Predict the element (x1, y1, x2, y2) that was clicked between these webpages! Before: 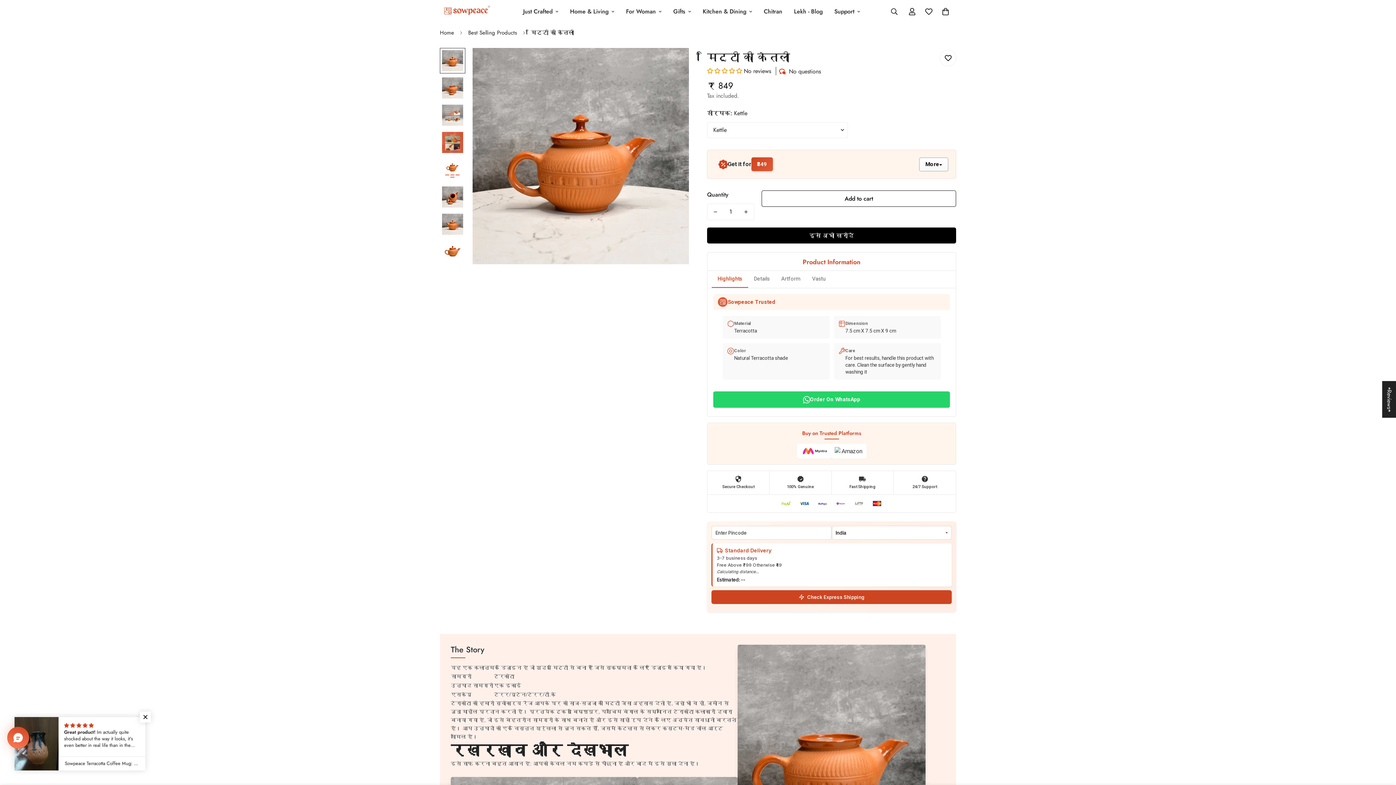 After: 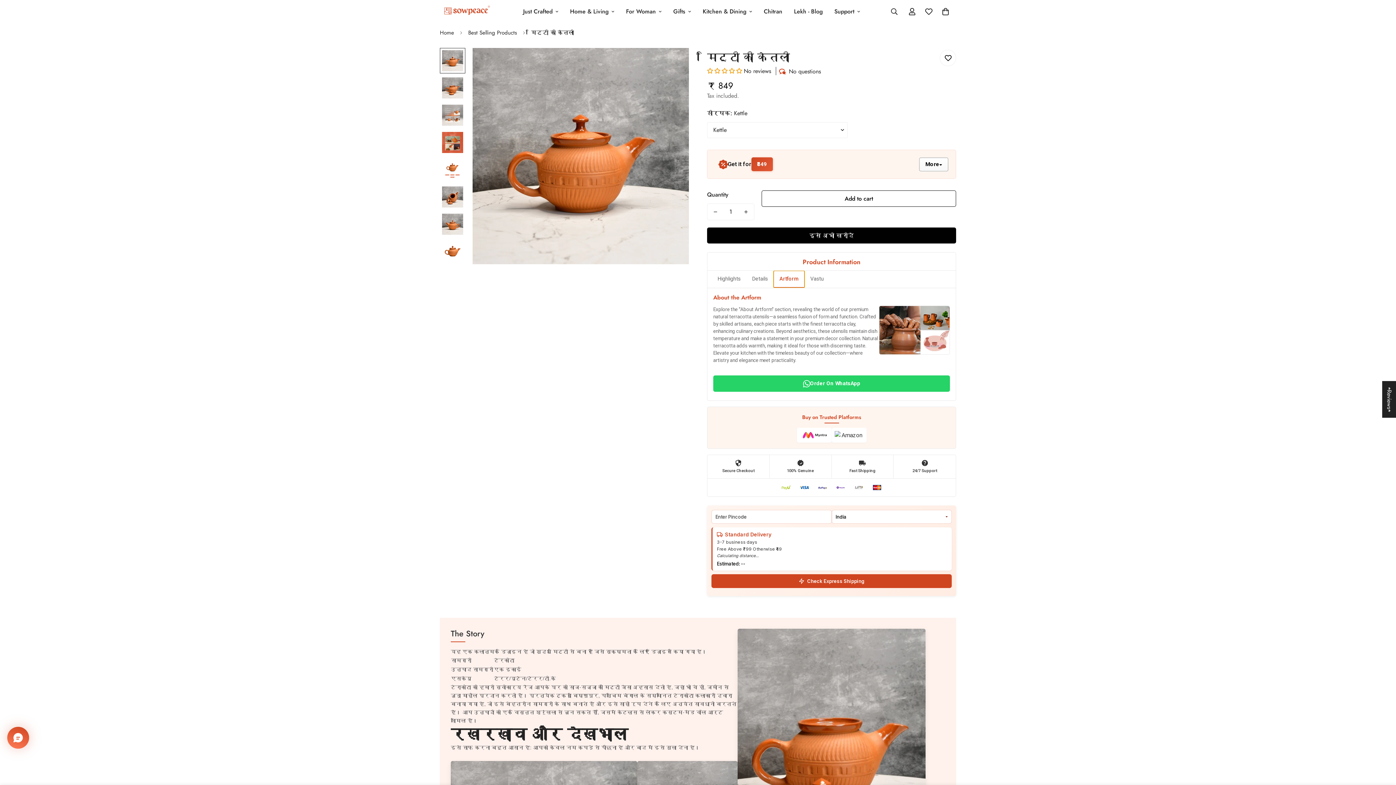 Action: label: Artform bbox: (775, 271, 806, 288)